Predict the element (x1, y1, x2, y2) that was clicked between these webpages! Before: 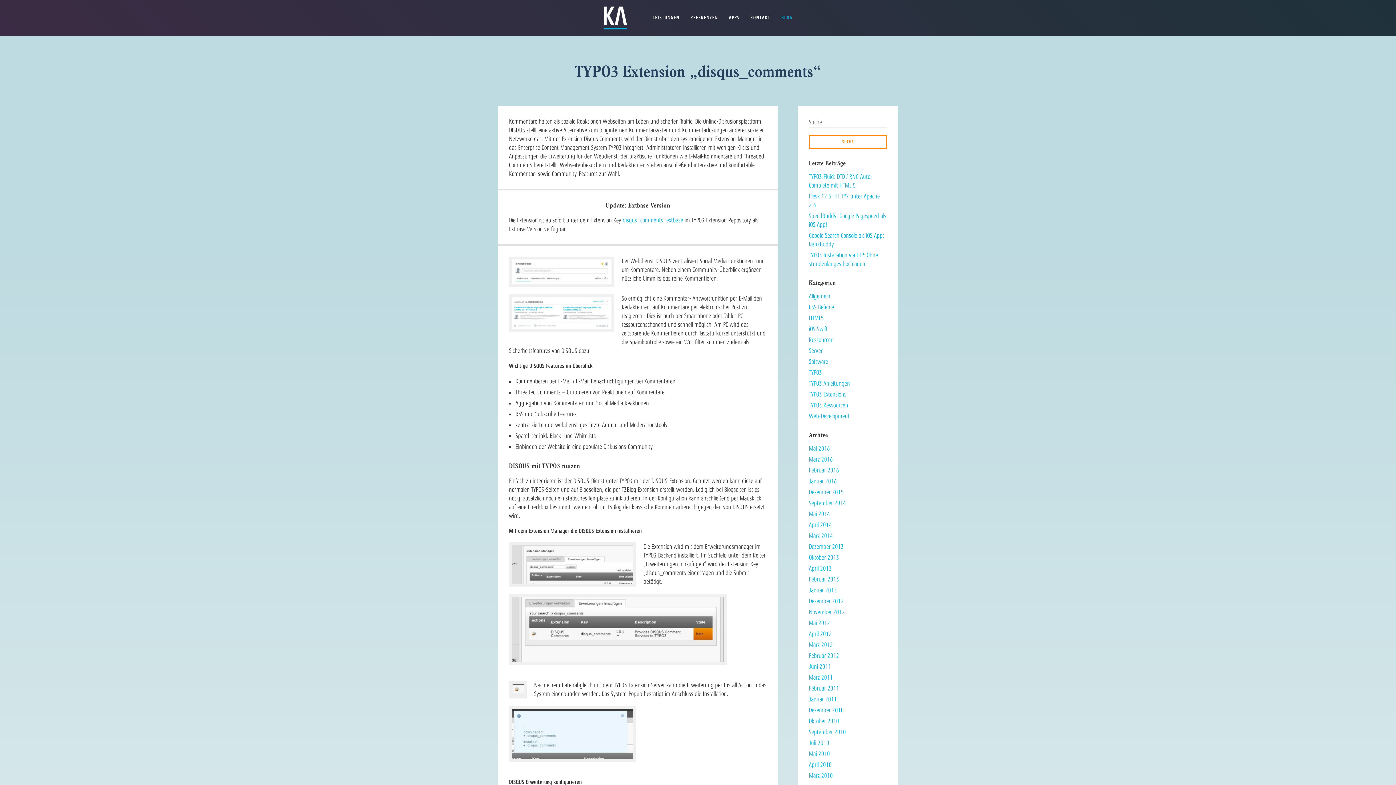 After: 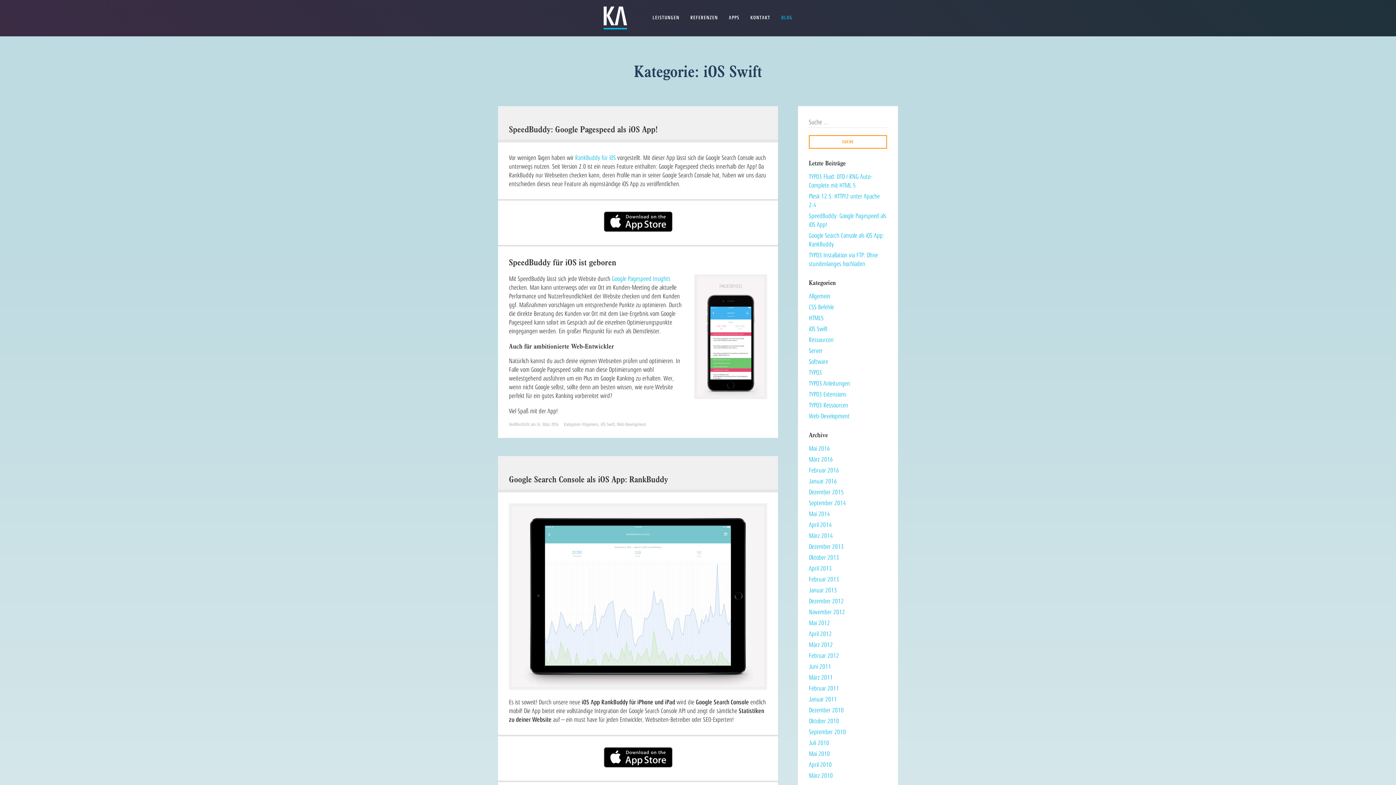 Action: label: iOS Swift bbox: (809, 325, 828, 332)